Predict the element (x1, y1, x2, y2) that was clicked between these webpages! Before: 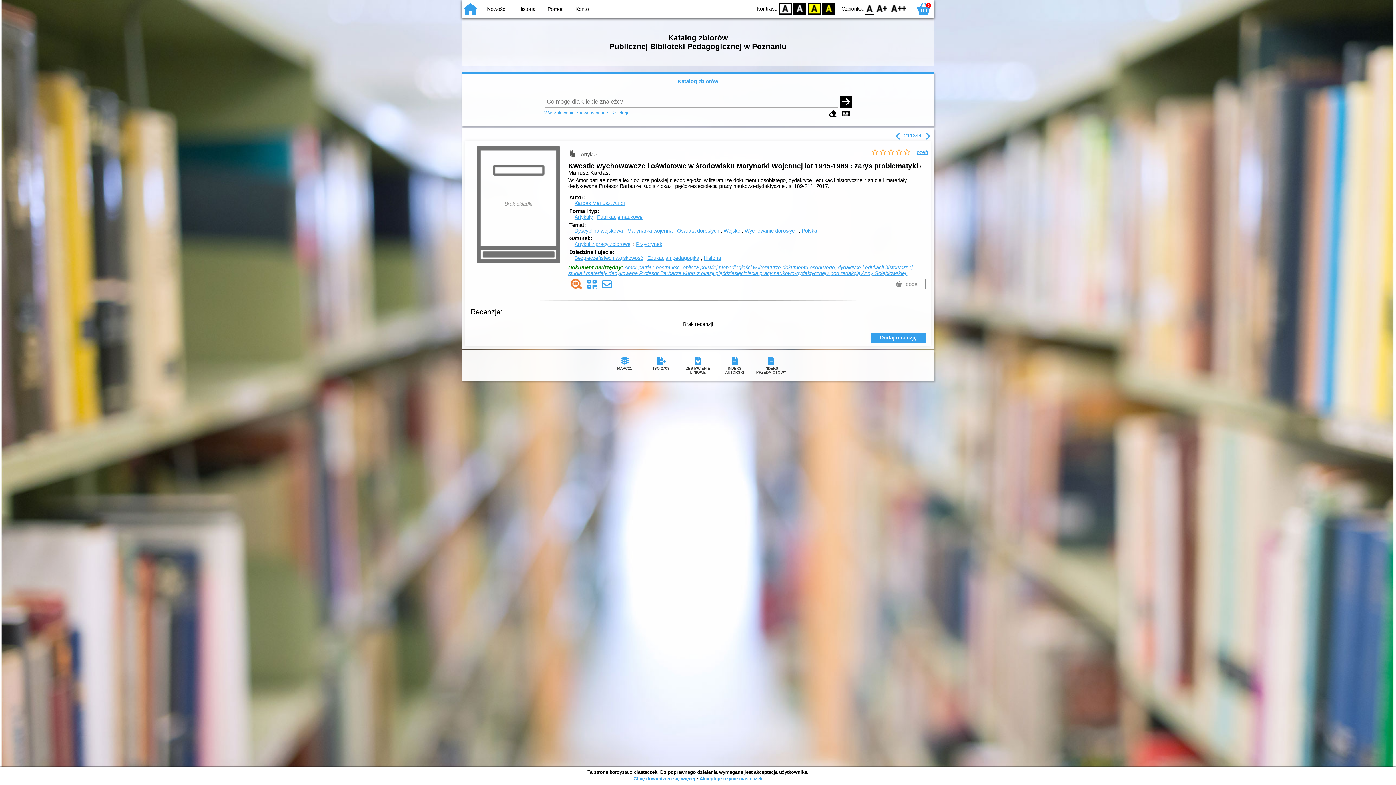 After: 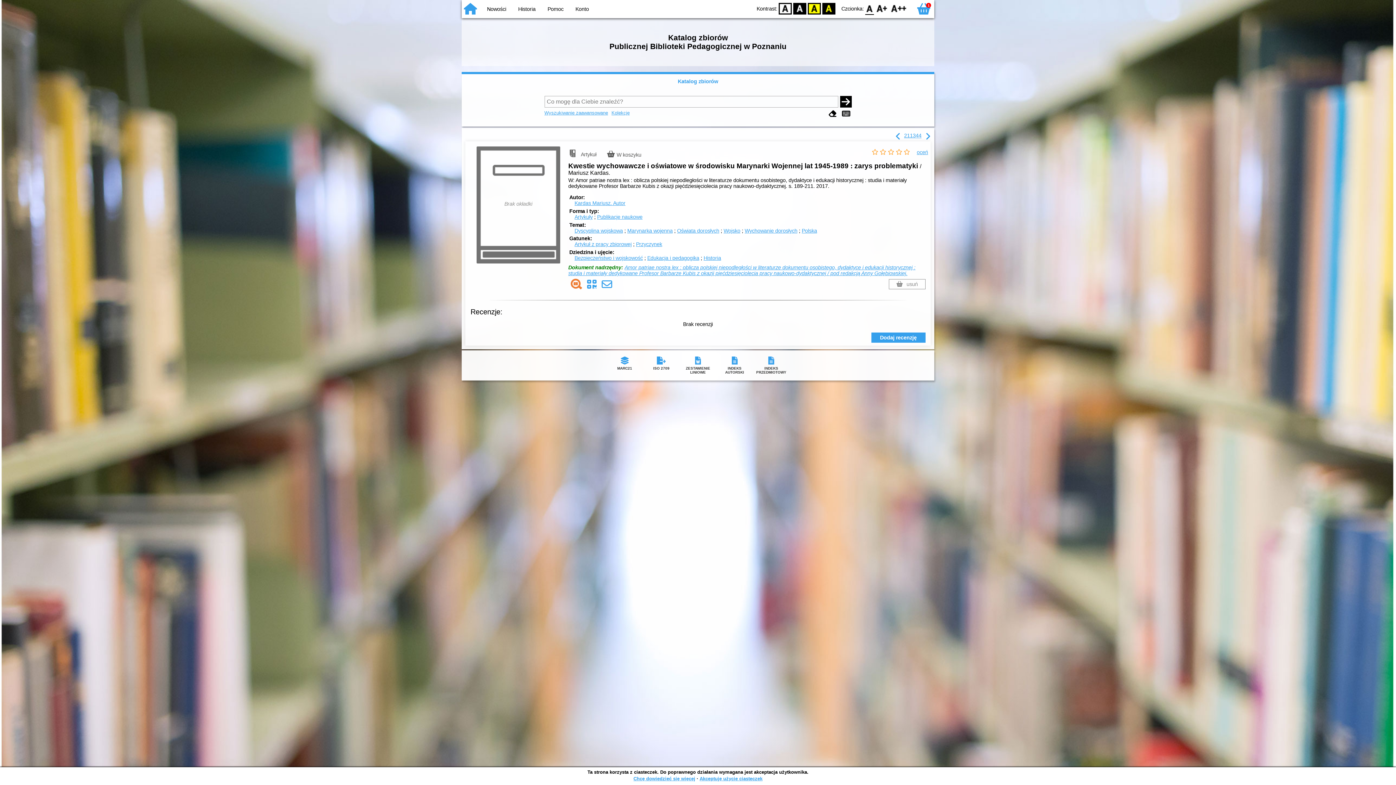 Action: bbox: (889, 279, 925, 289) label:  dodaj